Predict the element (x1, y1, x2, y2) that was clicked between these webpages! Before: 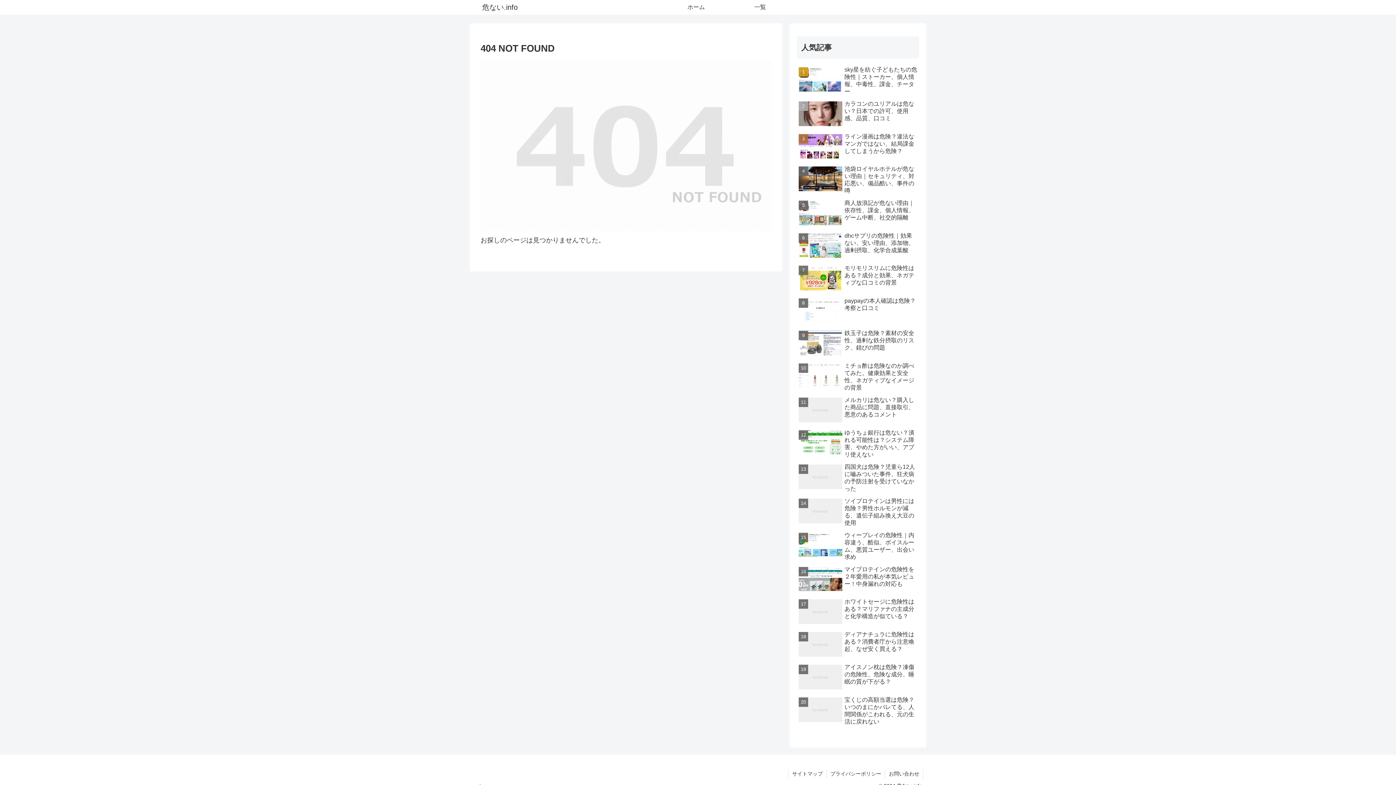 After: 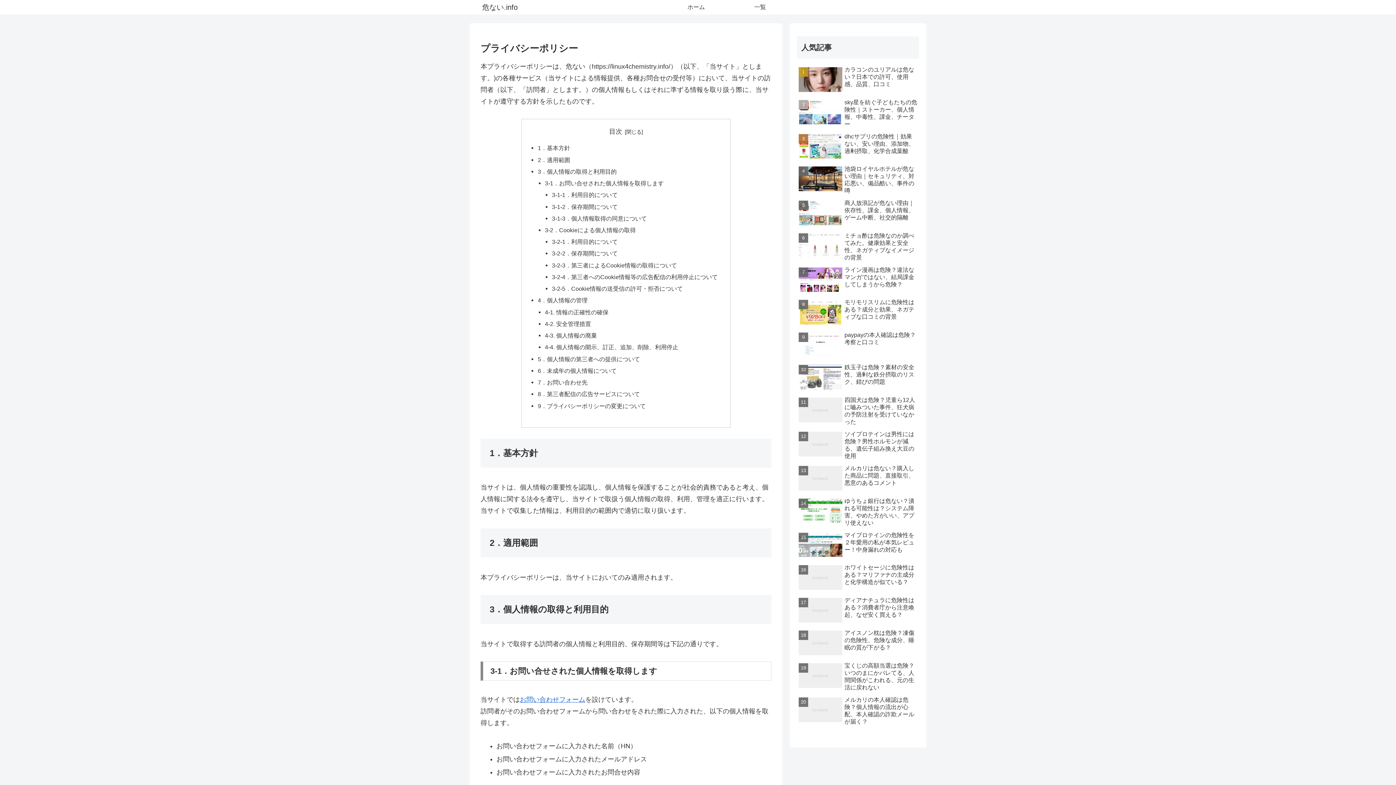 Action: bbox: (826, 769, 885, 779) label: プライバシーポリシー